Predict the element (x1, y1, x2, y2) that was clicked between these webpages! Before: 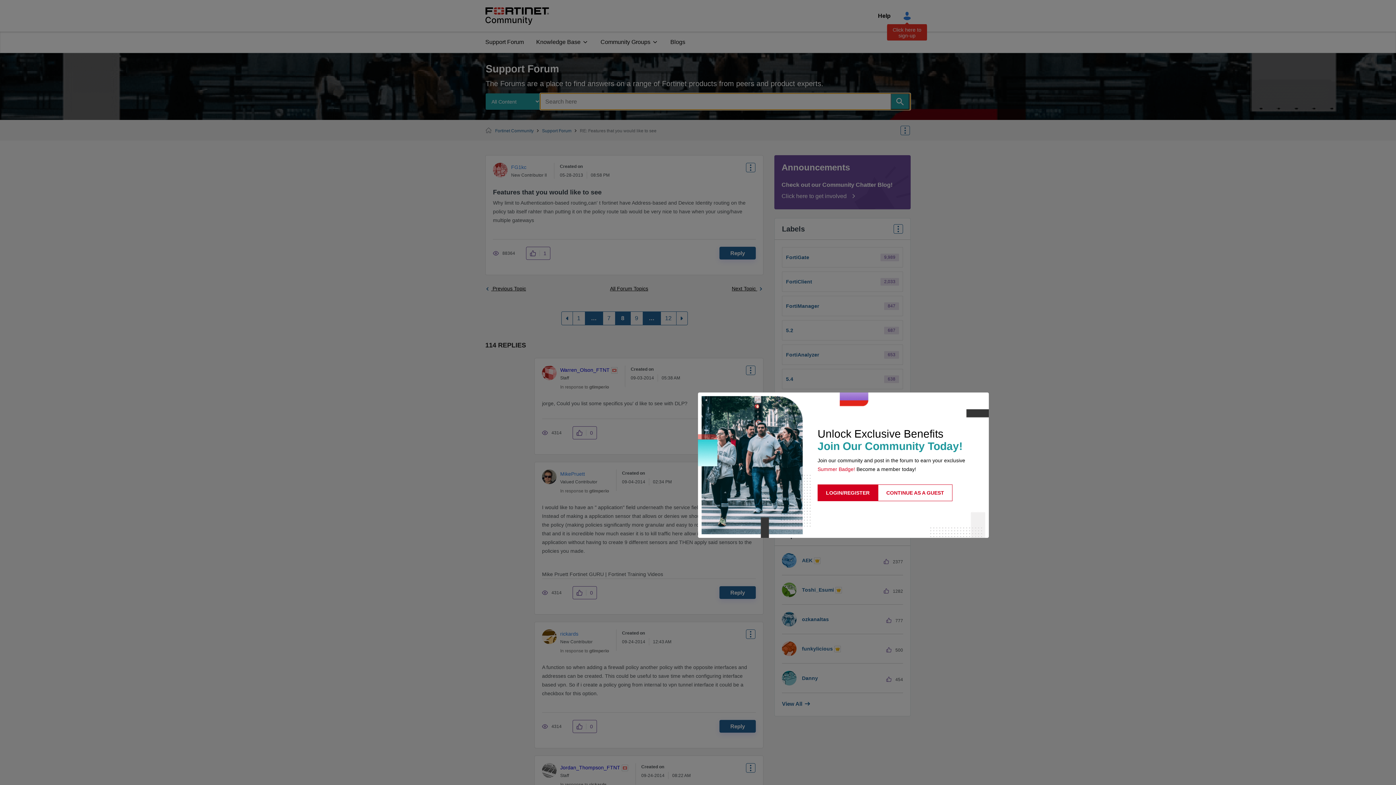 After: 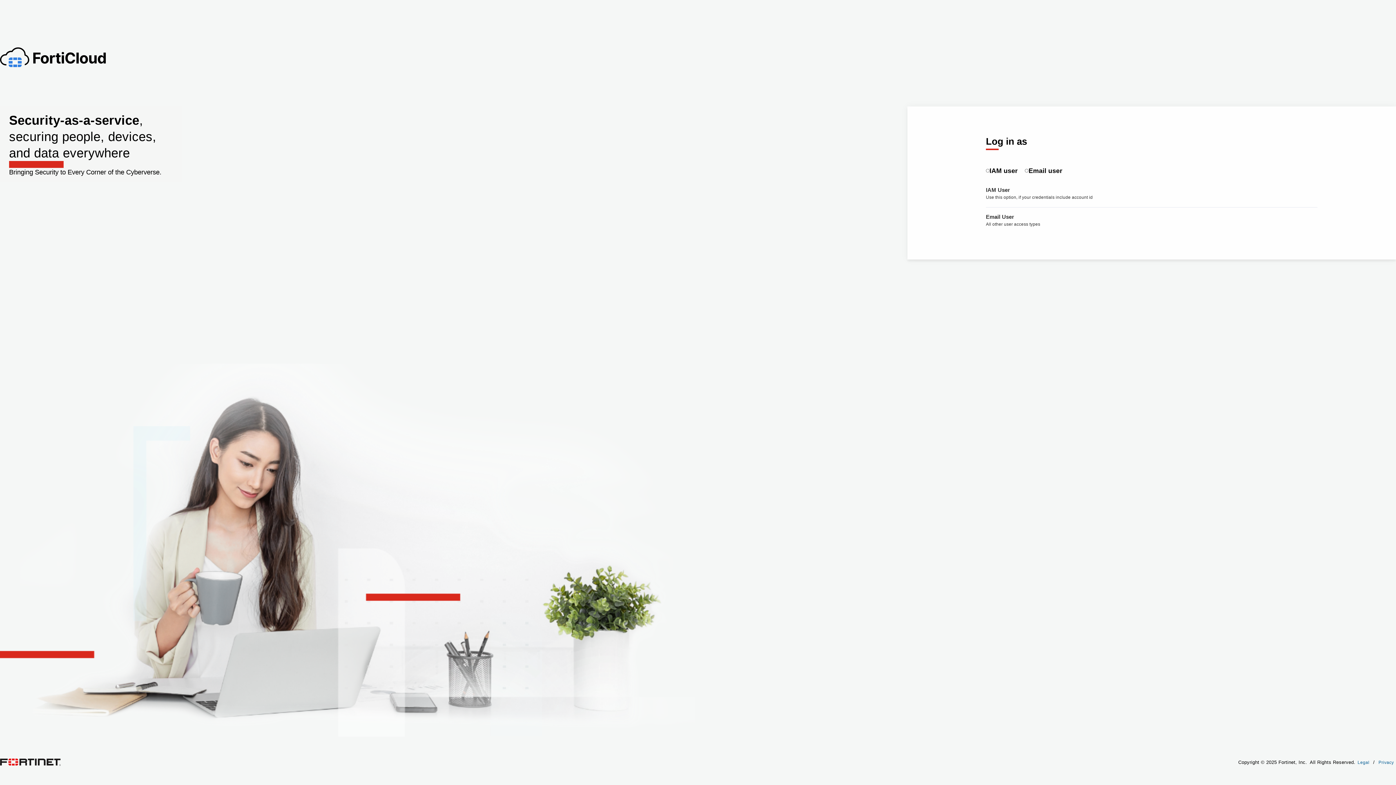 Action: label: LOGIN/REGISTER bbox: (817, 484, 878, 501)